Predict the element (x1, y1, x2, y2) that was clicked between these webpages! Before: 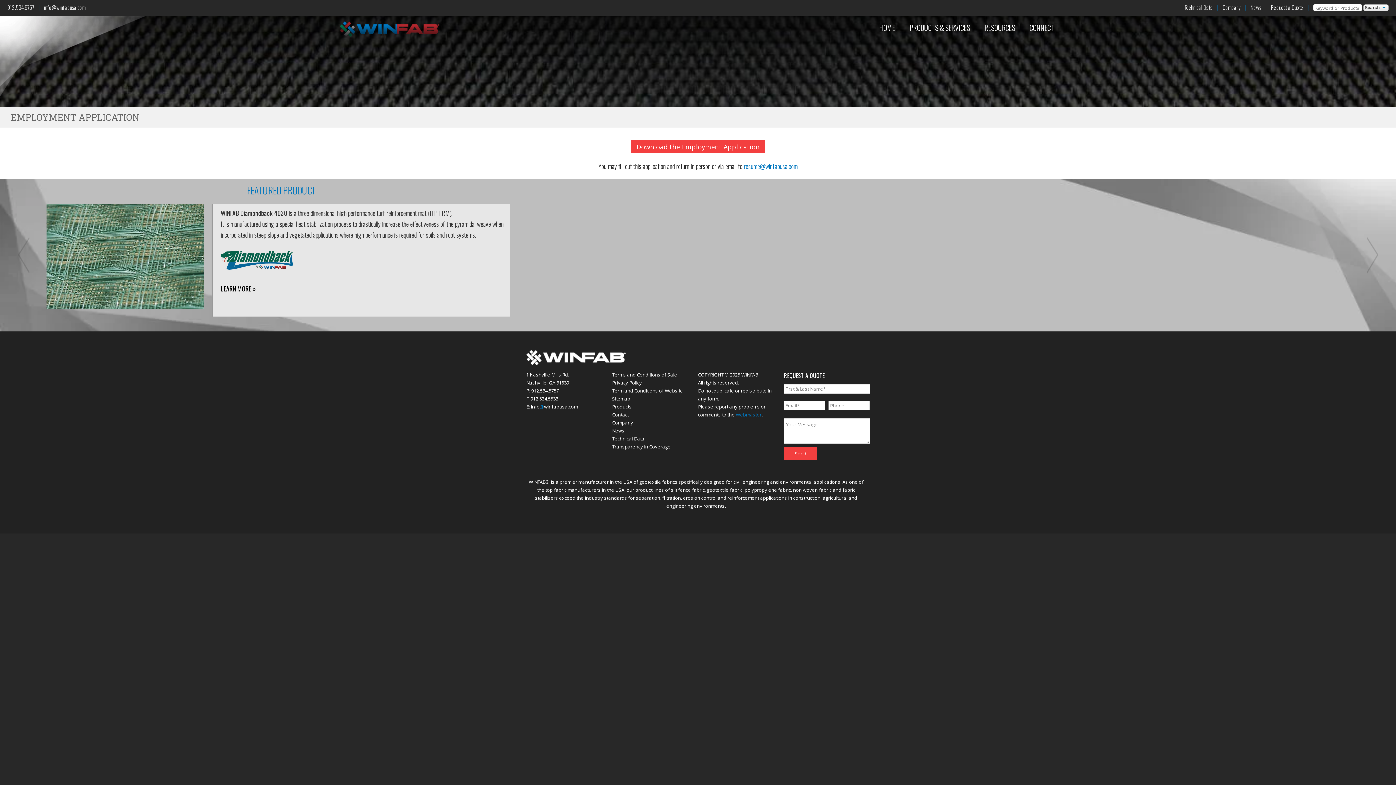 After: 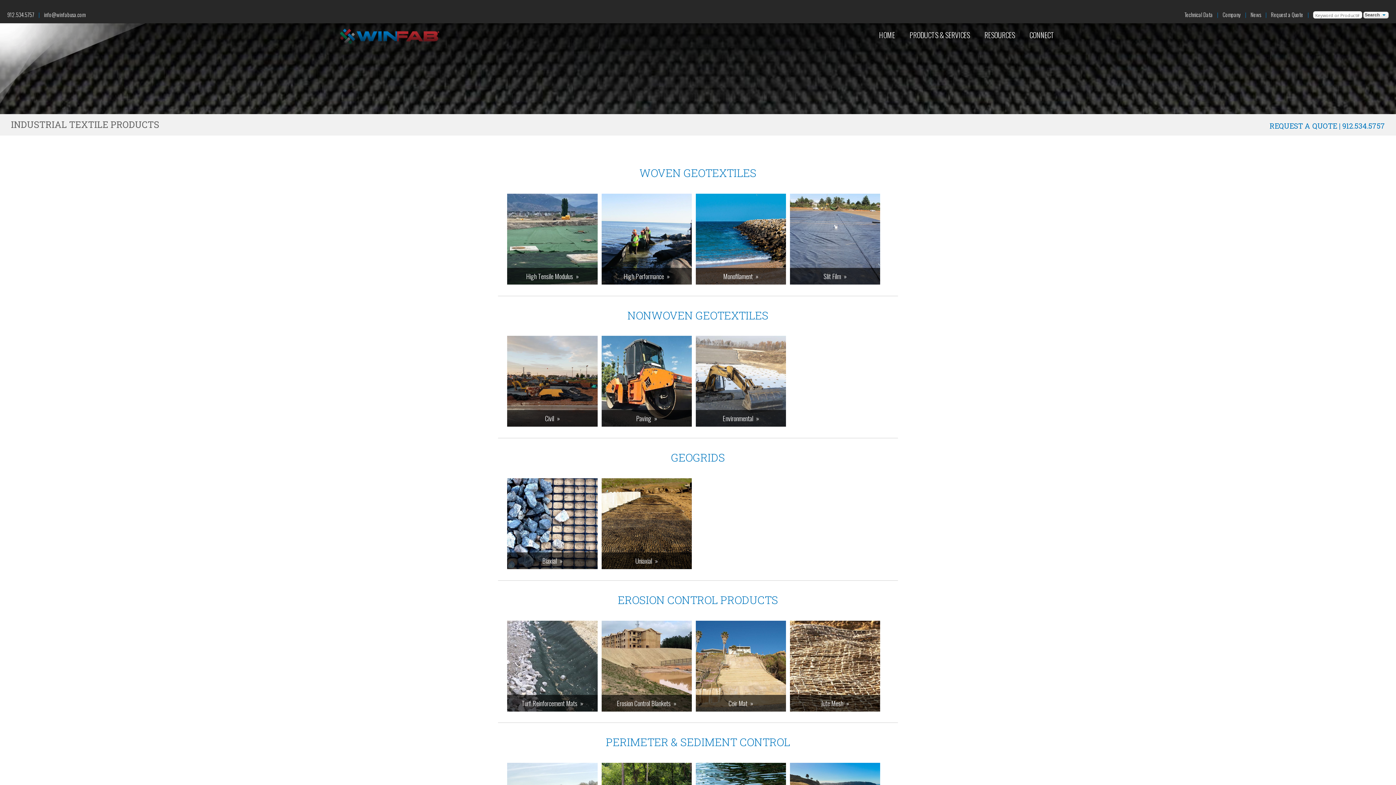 Action: label: Products bbox: (612, 403, 631, 410)